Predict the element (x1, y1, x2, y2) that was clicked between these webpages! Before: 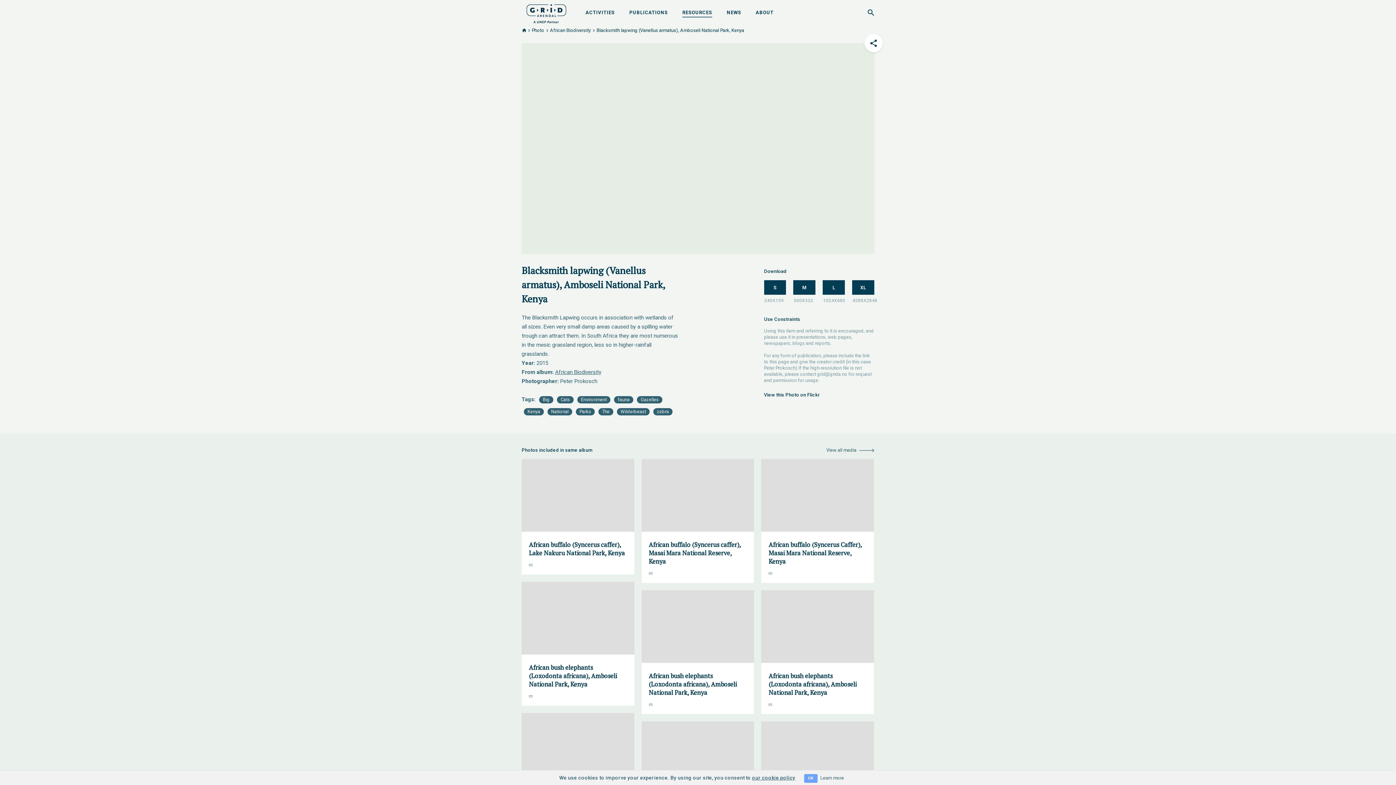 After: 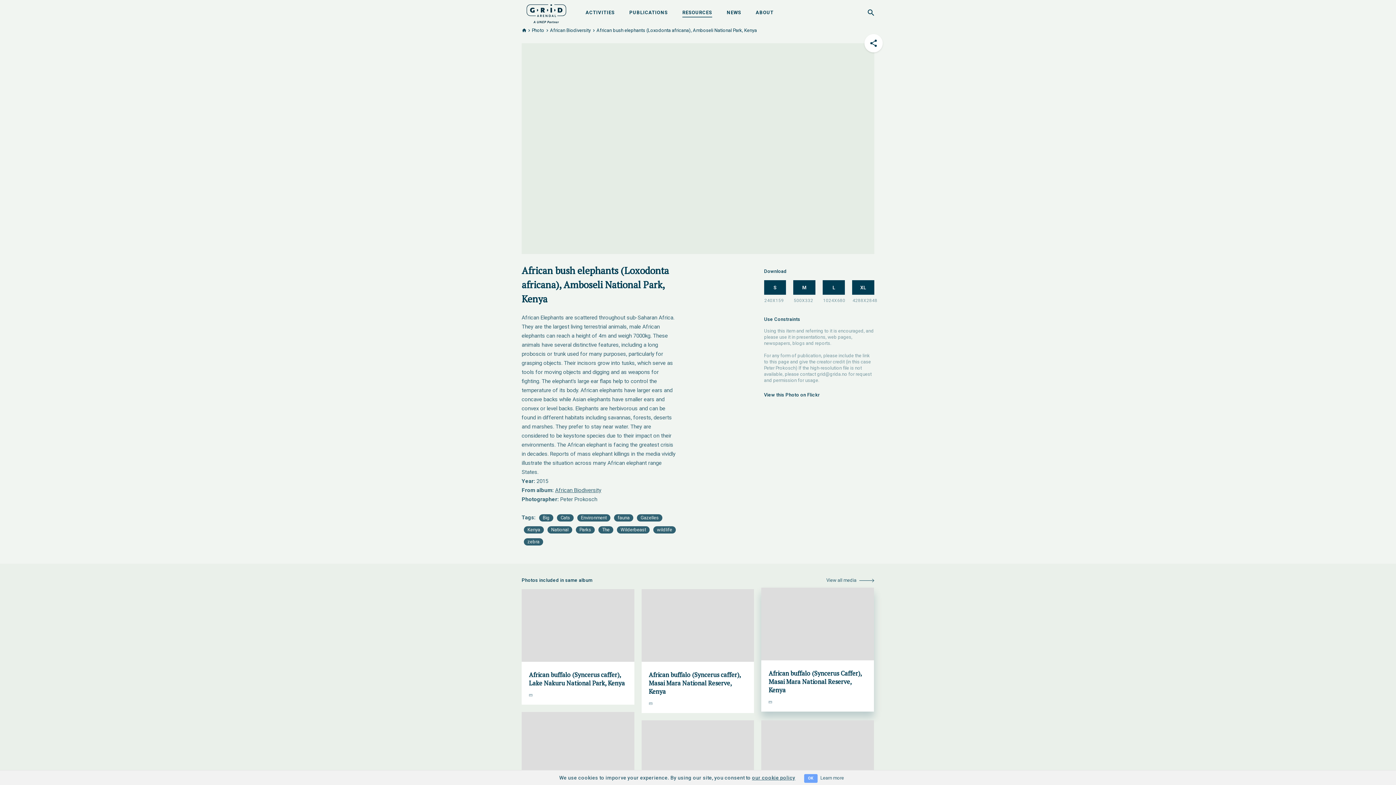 Action: bbox: (761, 590, 874, 714) label: African bush elephants (Loxodonta africana), Amboseli National Park, Kenya